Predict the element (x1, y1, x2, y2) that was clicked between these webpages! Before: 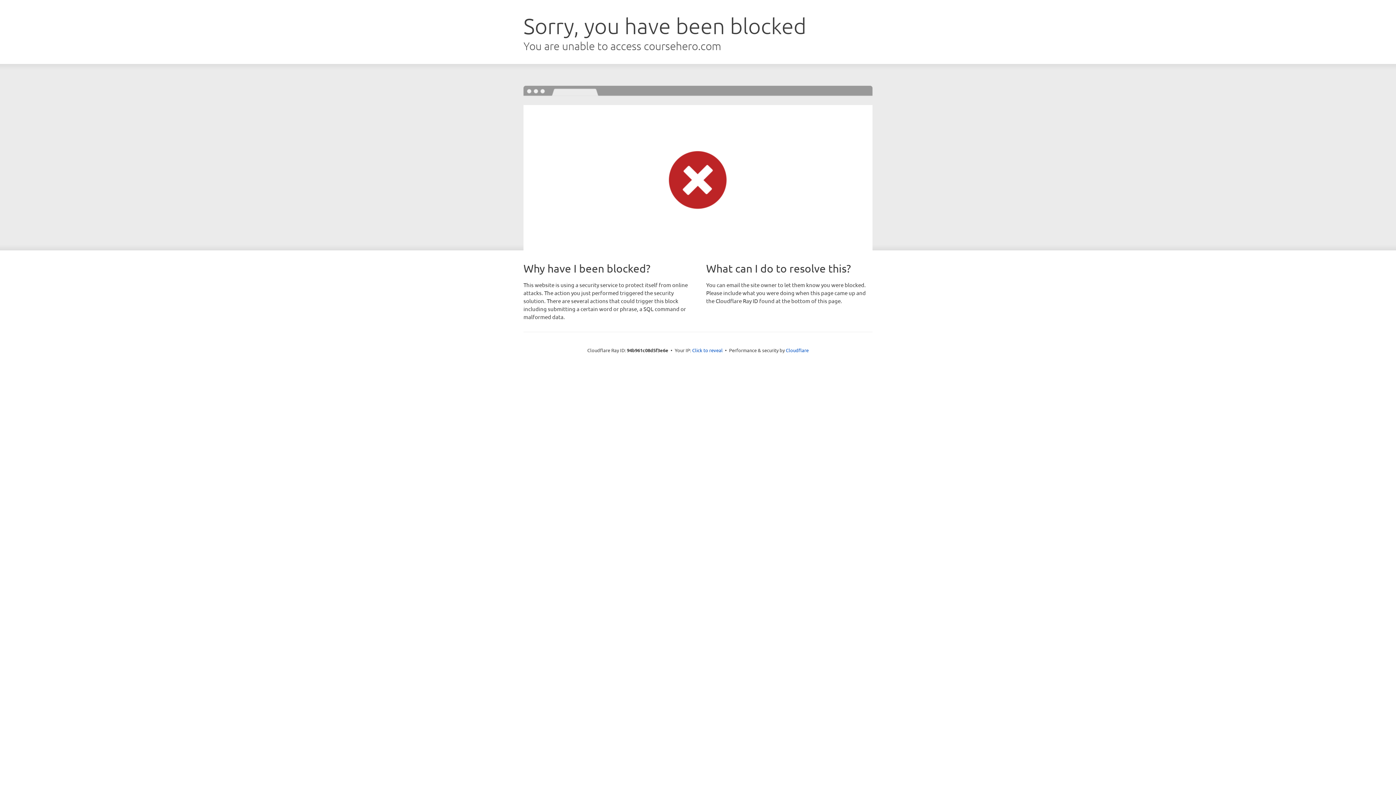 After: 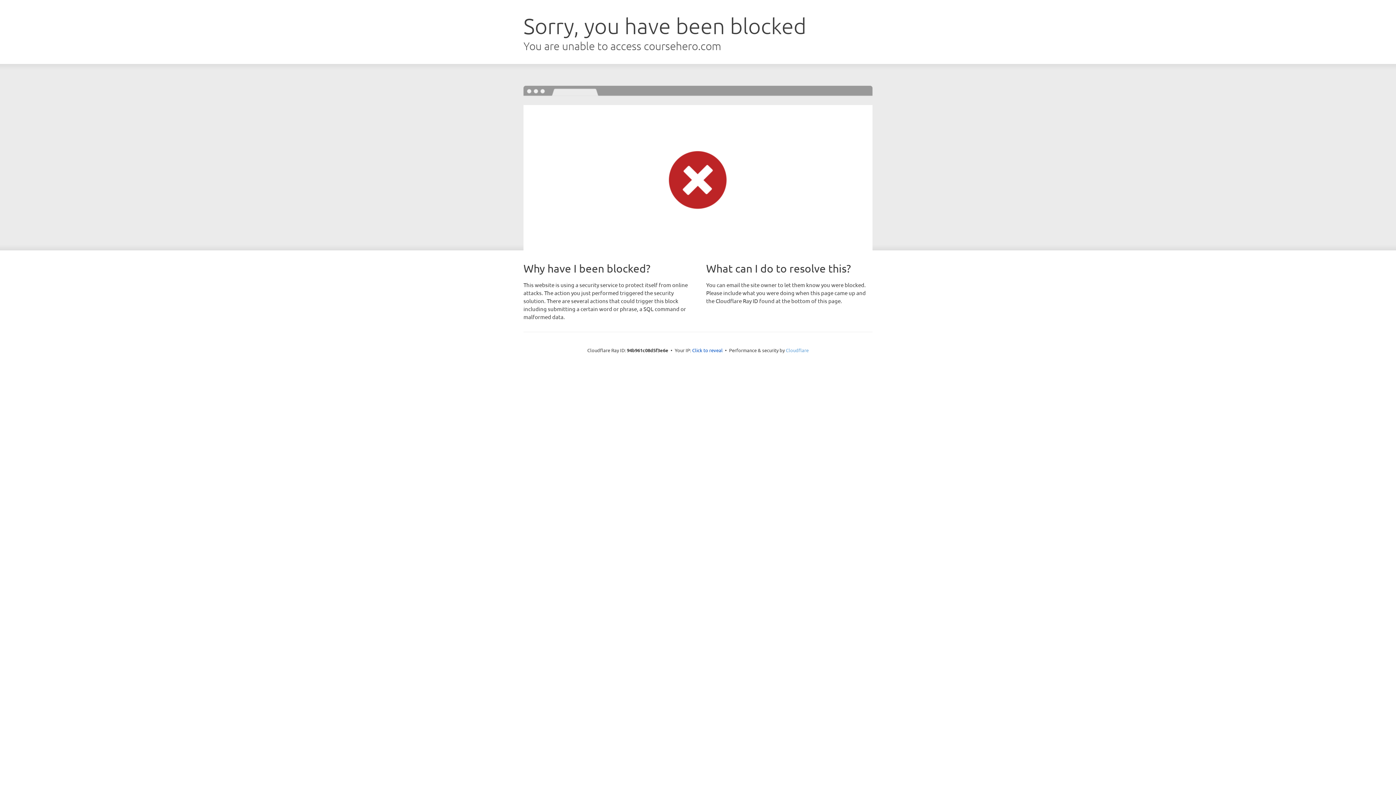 Action: bbox: (786, 347, 808, 353) label: Cloudflare